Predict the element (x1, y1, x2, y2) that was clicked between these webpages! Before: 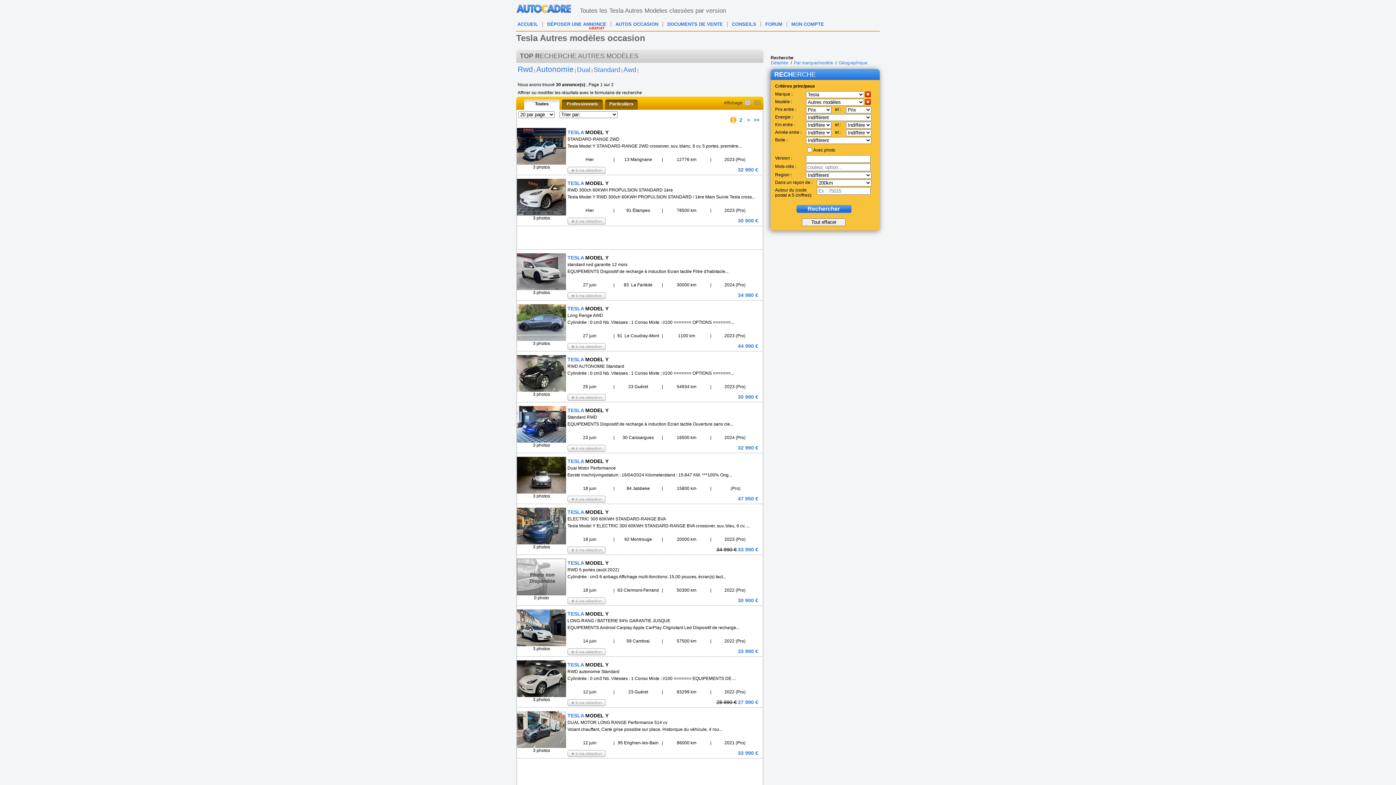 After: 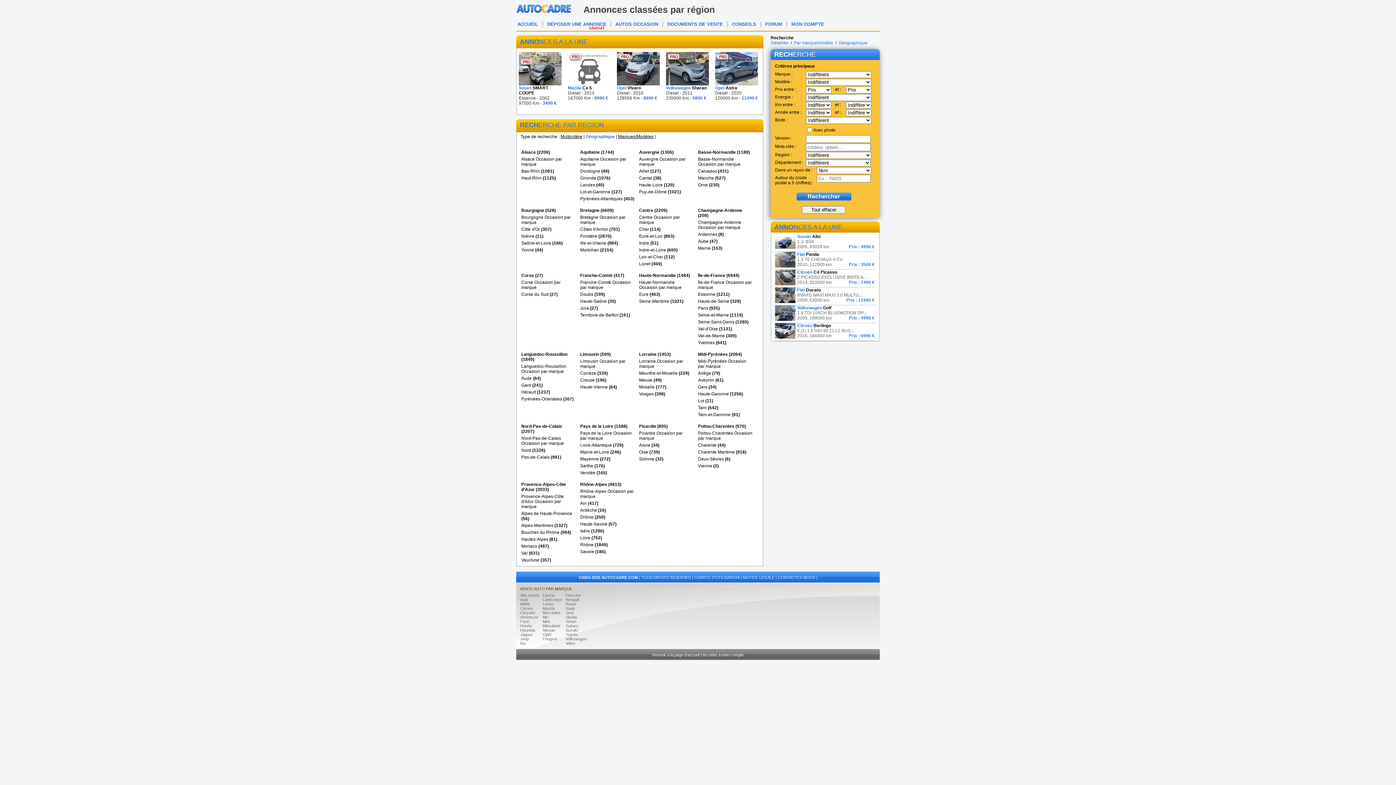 Action: bbox: (838, 60, 867, 65) label: Géographique